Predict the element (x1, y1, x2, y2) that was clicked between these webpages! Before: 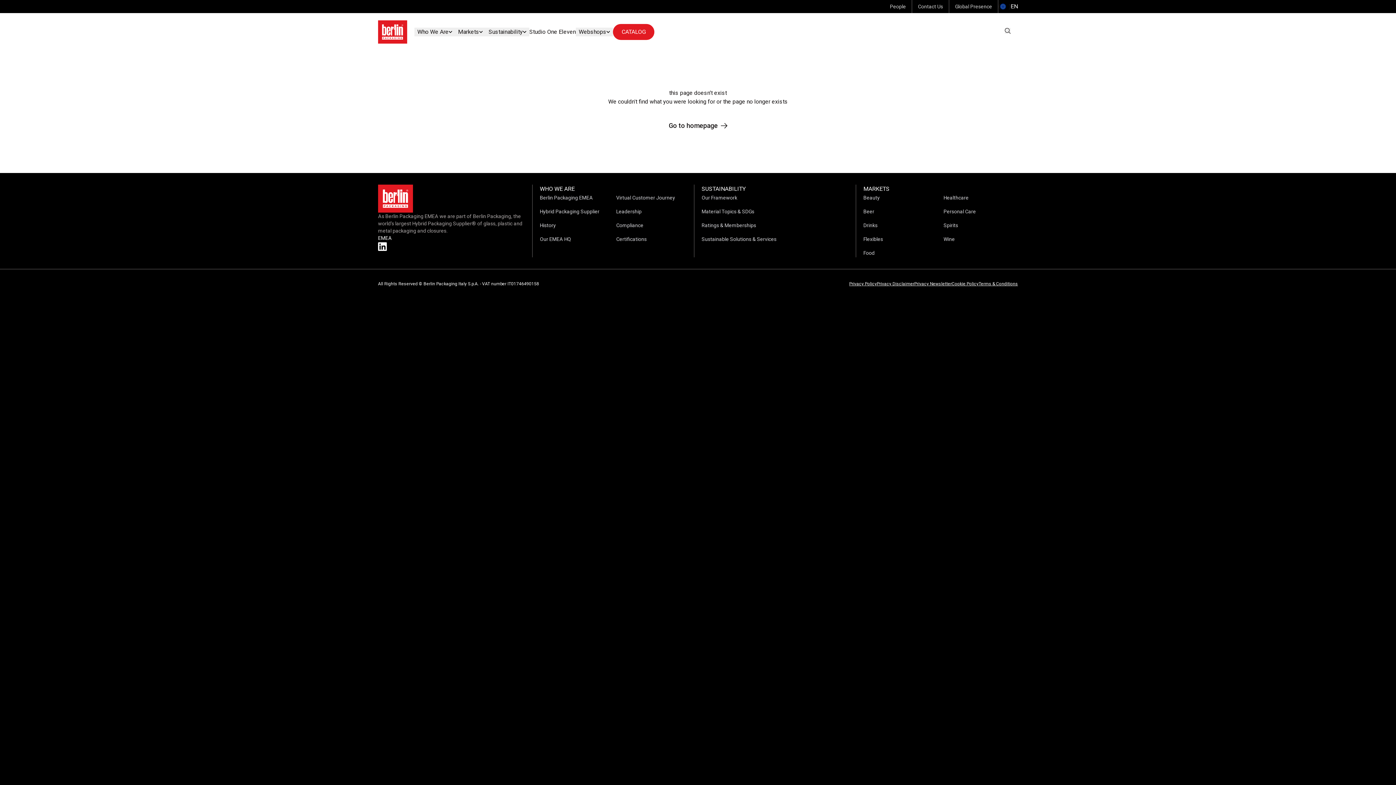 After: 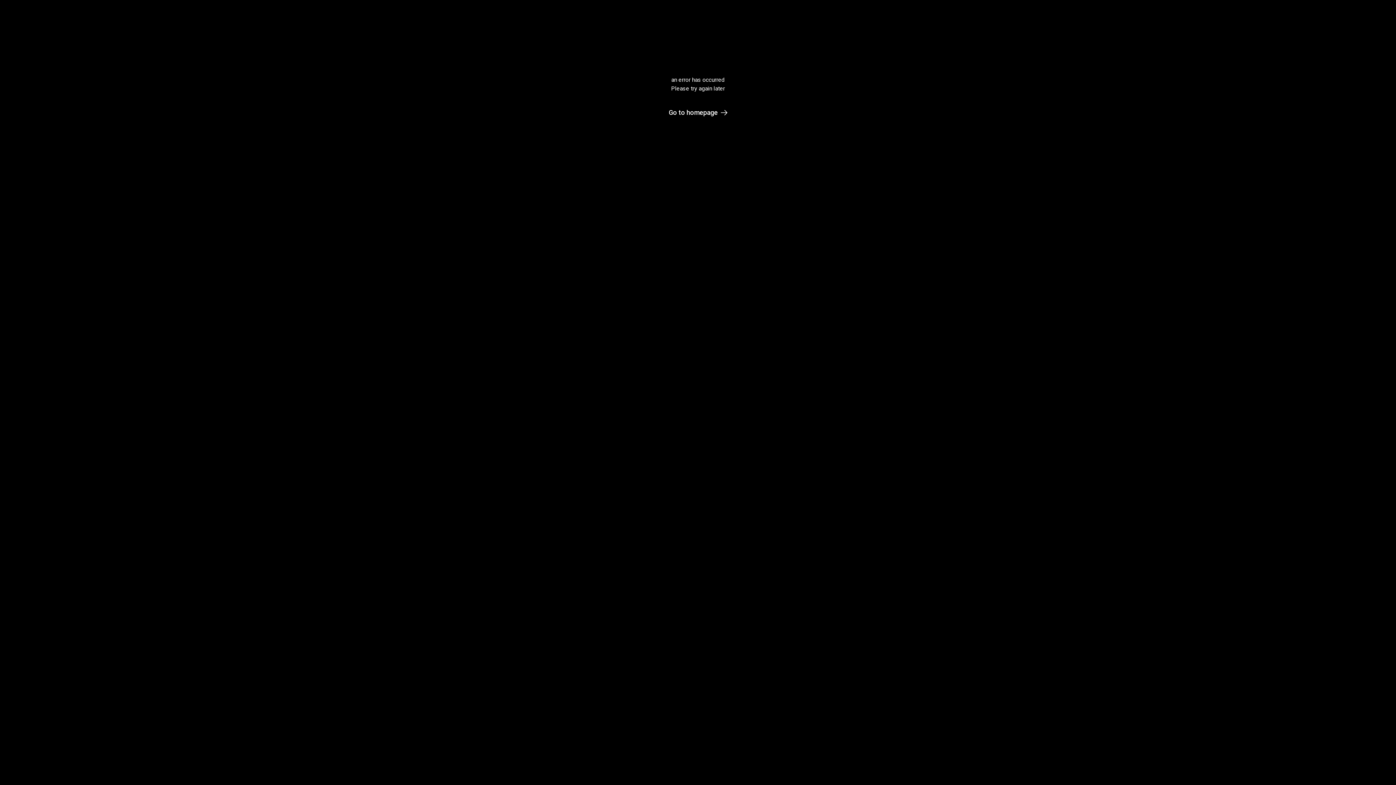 Action: bbox: (540, 236, 571, 242) label: Our EMEA HQ